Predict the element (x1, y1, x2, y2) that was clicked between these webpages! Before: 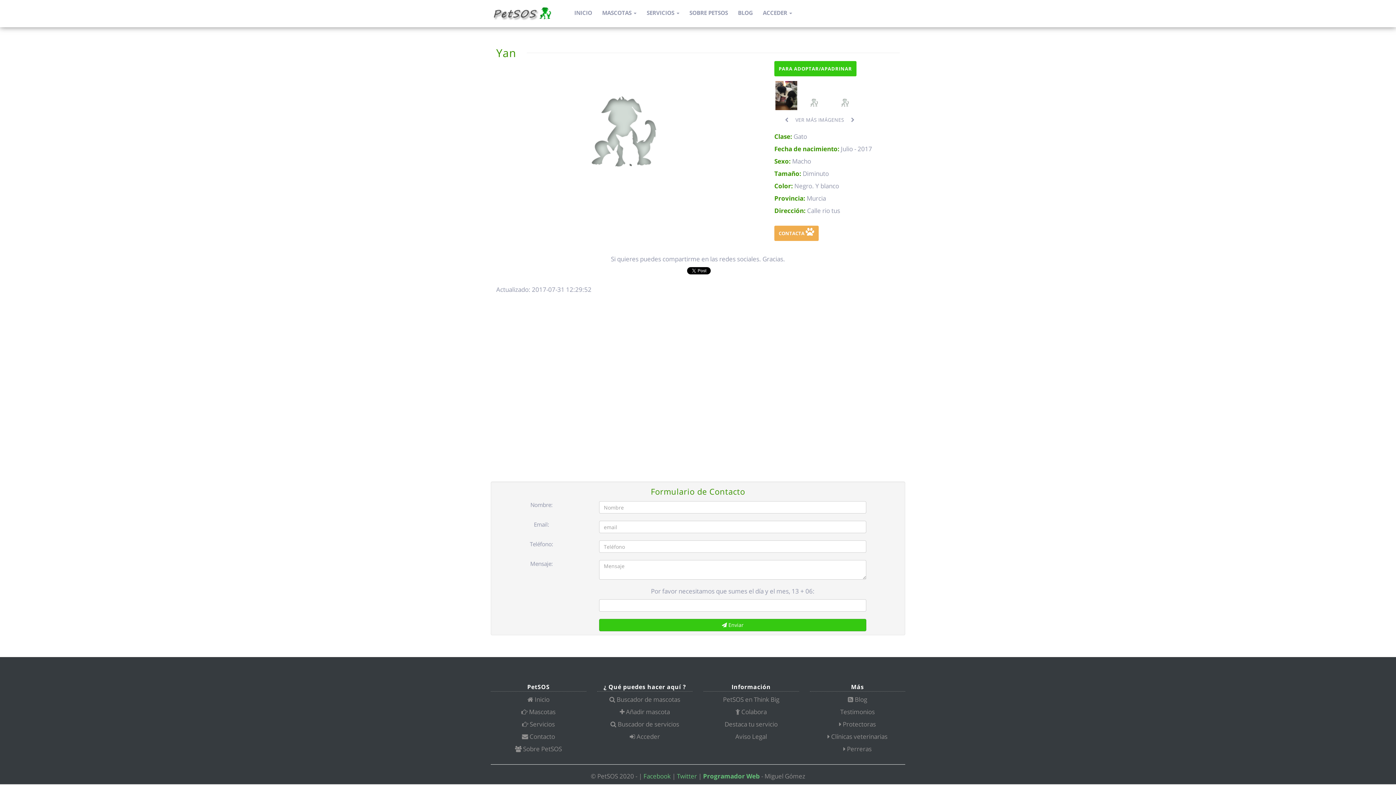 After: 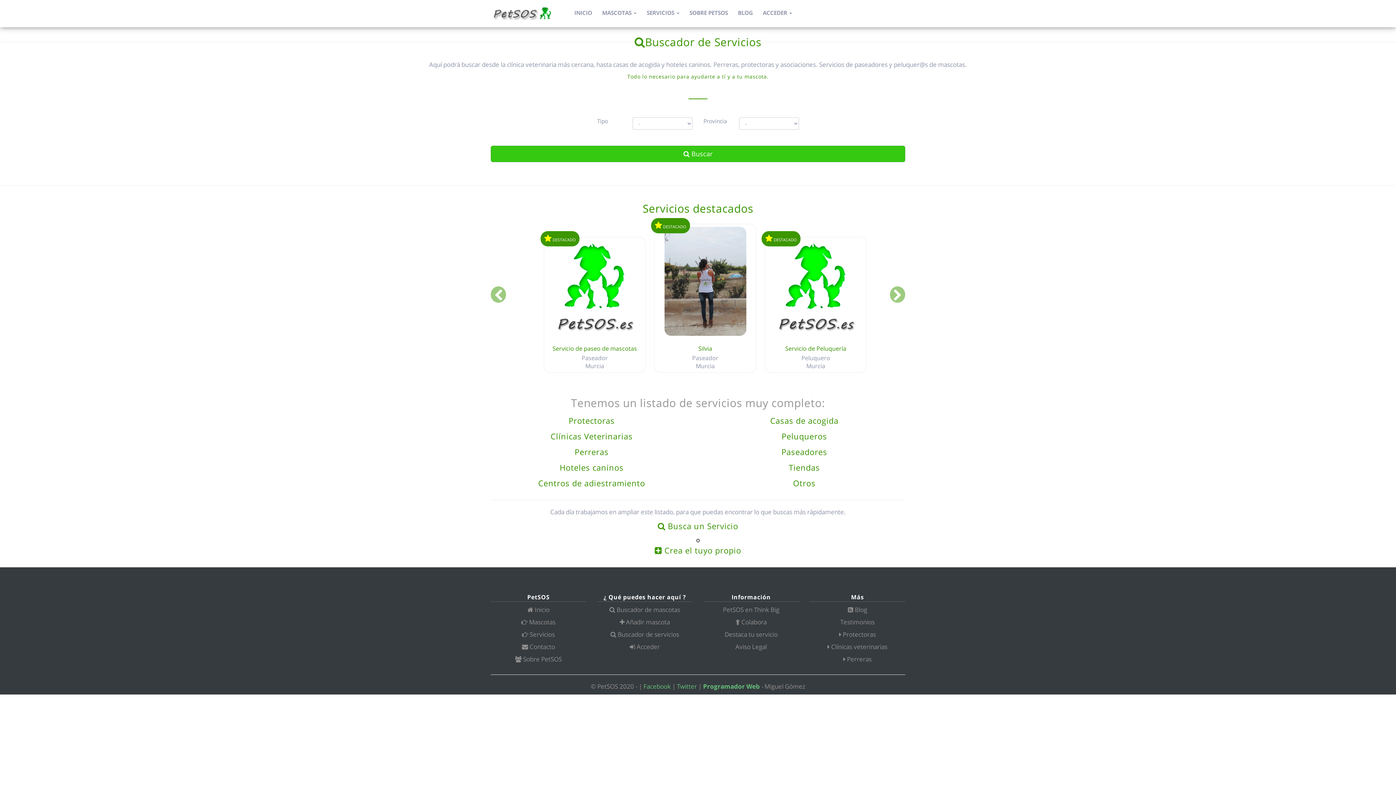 Action: label:  Buscador de servicios bbox: (597, 720, 692, 729)